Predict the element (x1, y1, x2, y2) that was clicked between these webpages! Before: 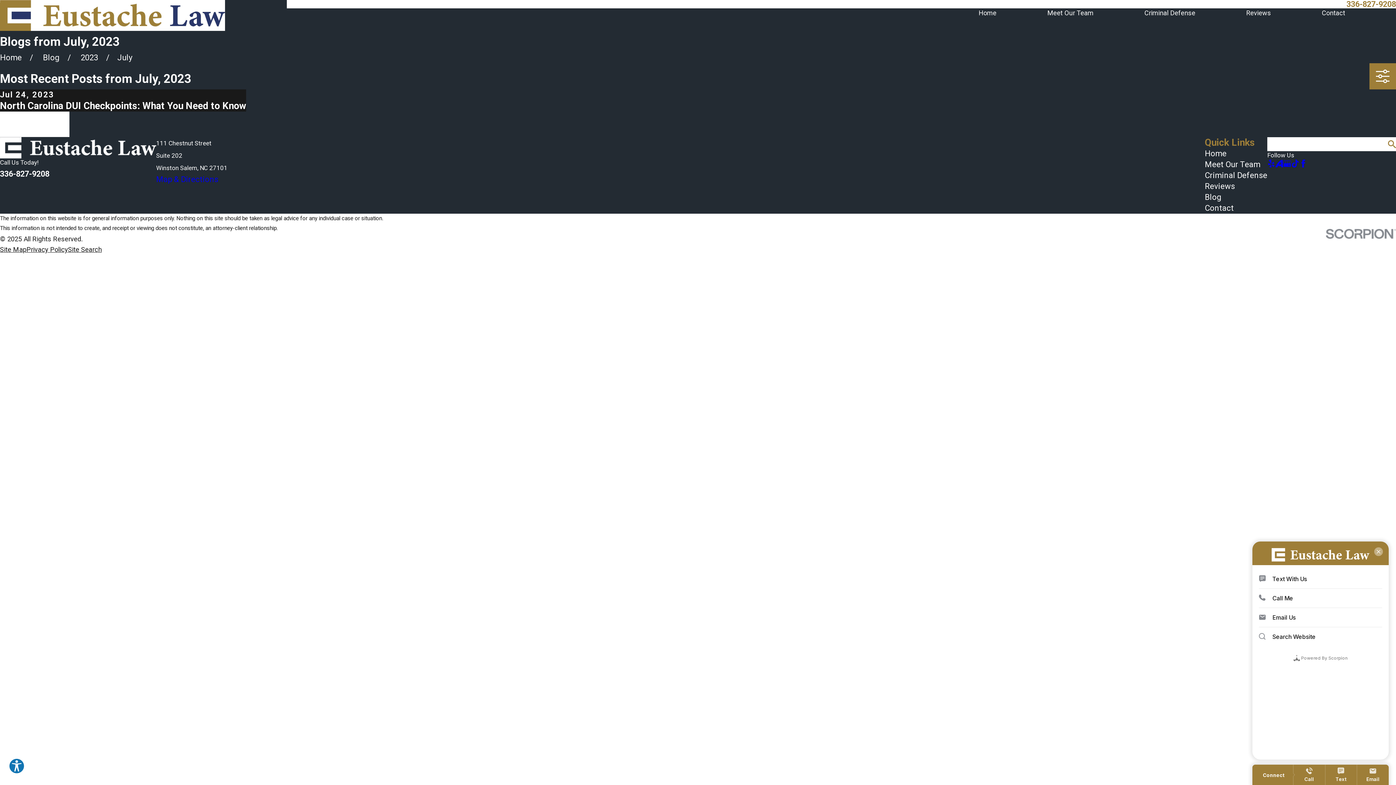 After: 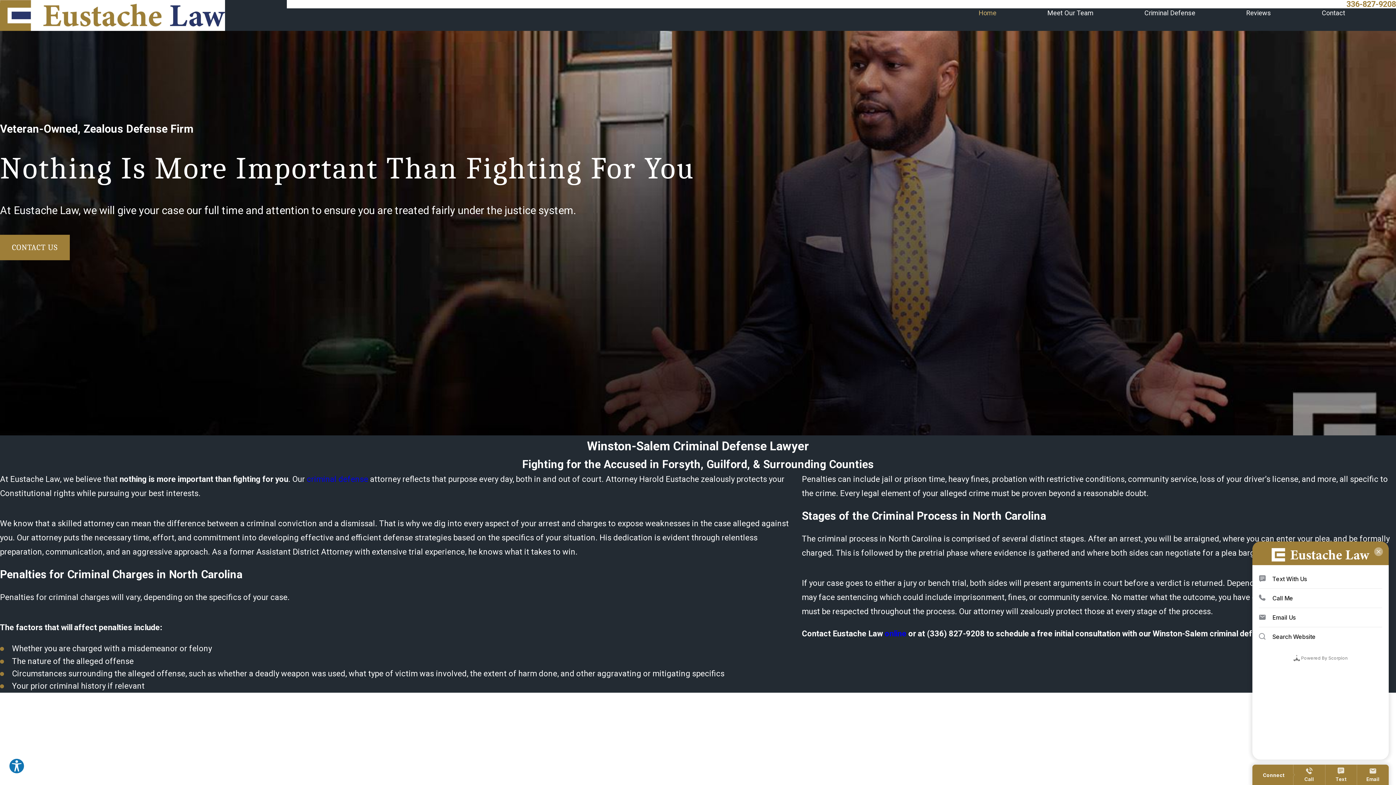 Action: label: Home bbox: (1205, 149, 1226, 158)